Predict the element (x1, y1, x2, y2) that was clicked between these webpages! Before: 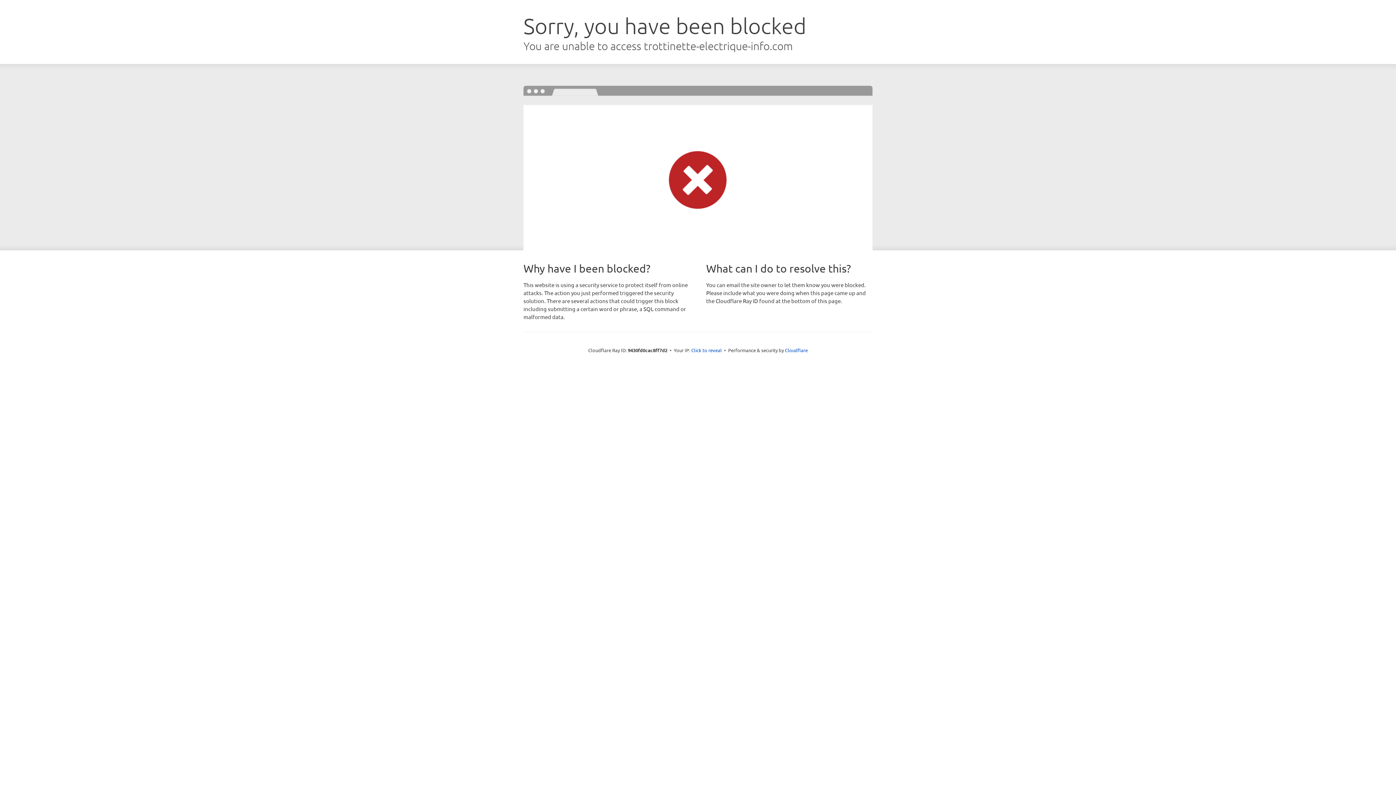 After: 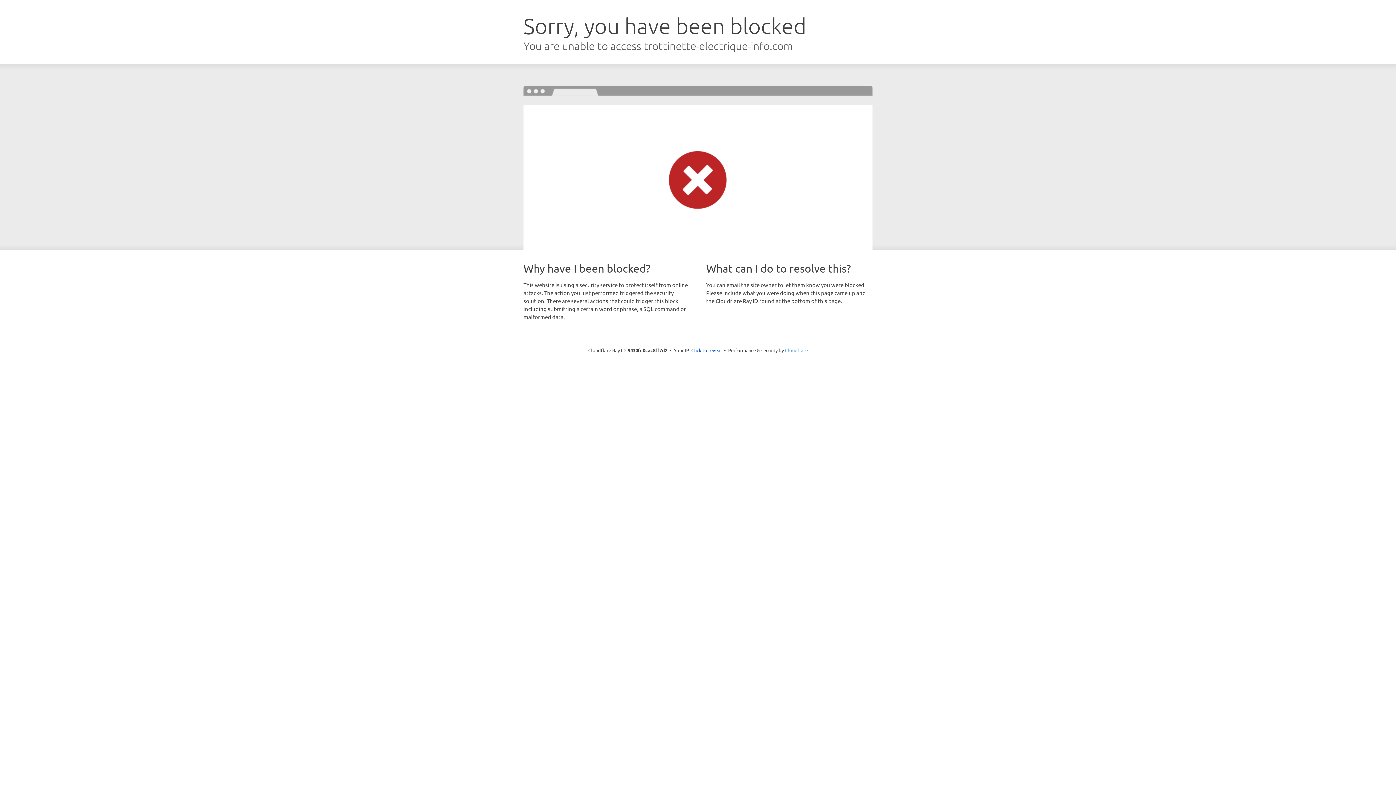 Action: bbox: (785, 347, 808, 353) label: Cloudflare